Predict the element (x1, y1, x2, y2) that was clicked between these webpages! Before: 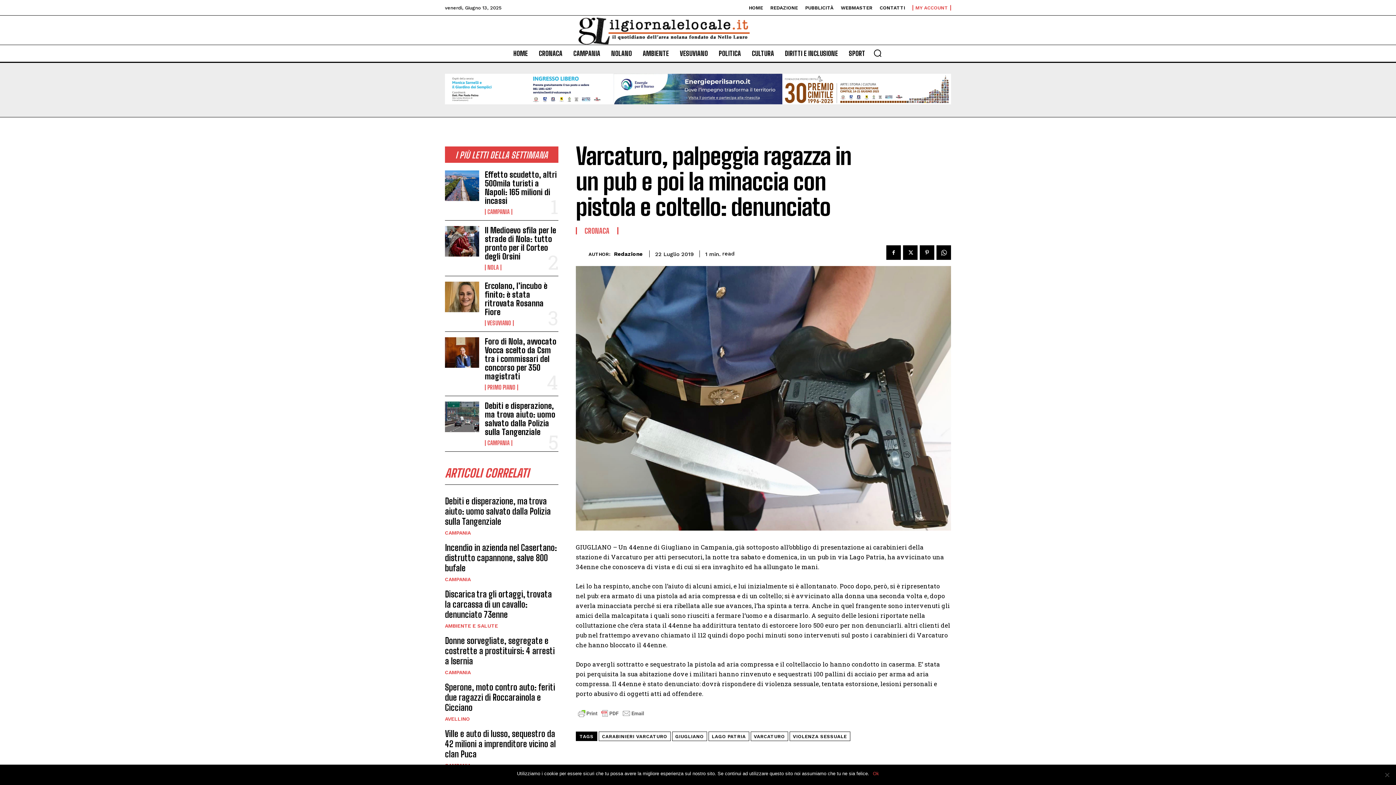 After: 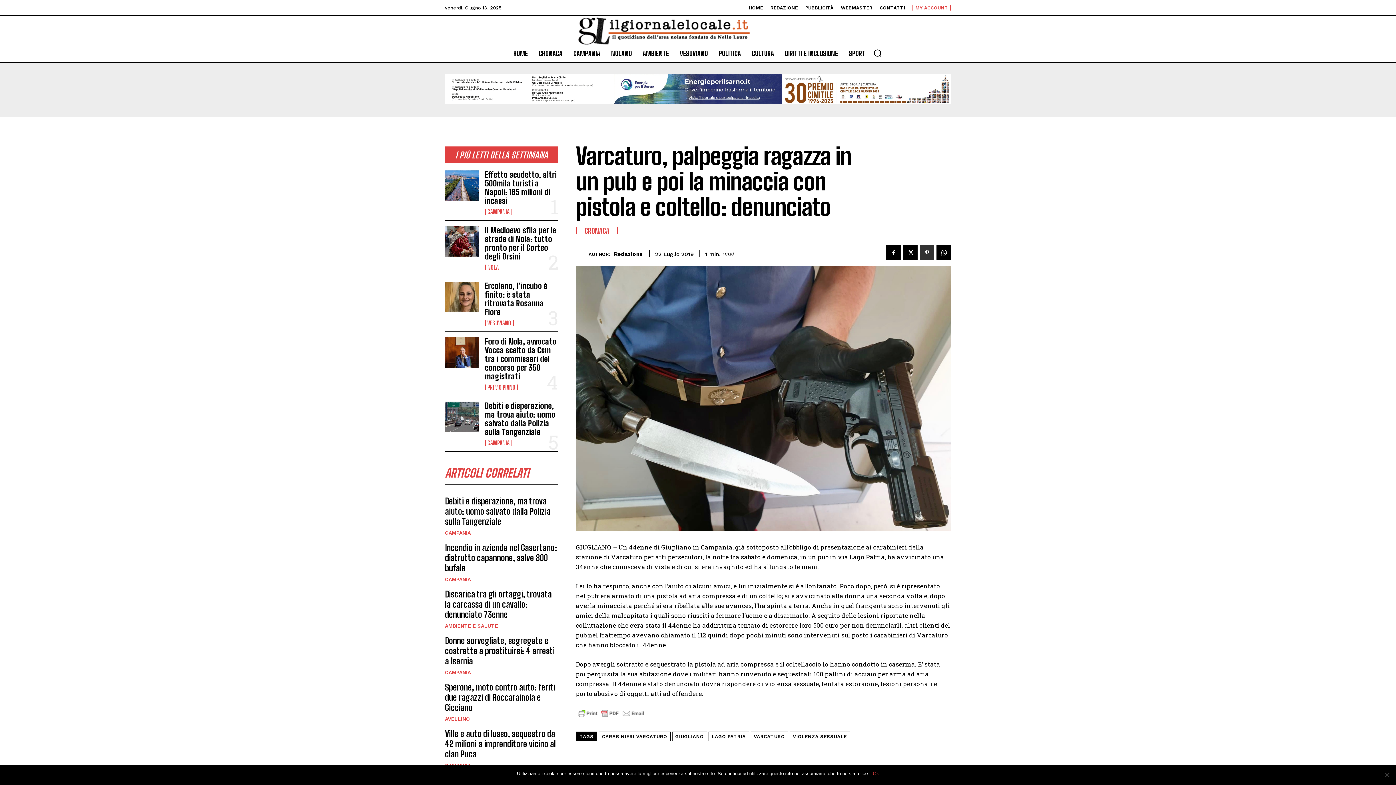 Action: bbox: (920, 245, 934, 260)